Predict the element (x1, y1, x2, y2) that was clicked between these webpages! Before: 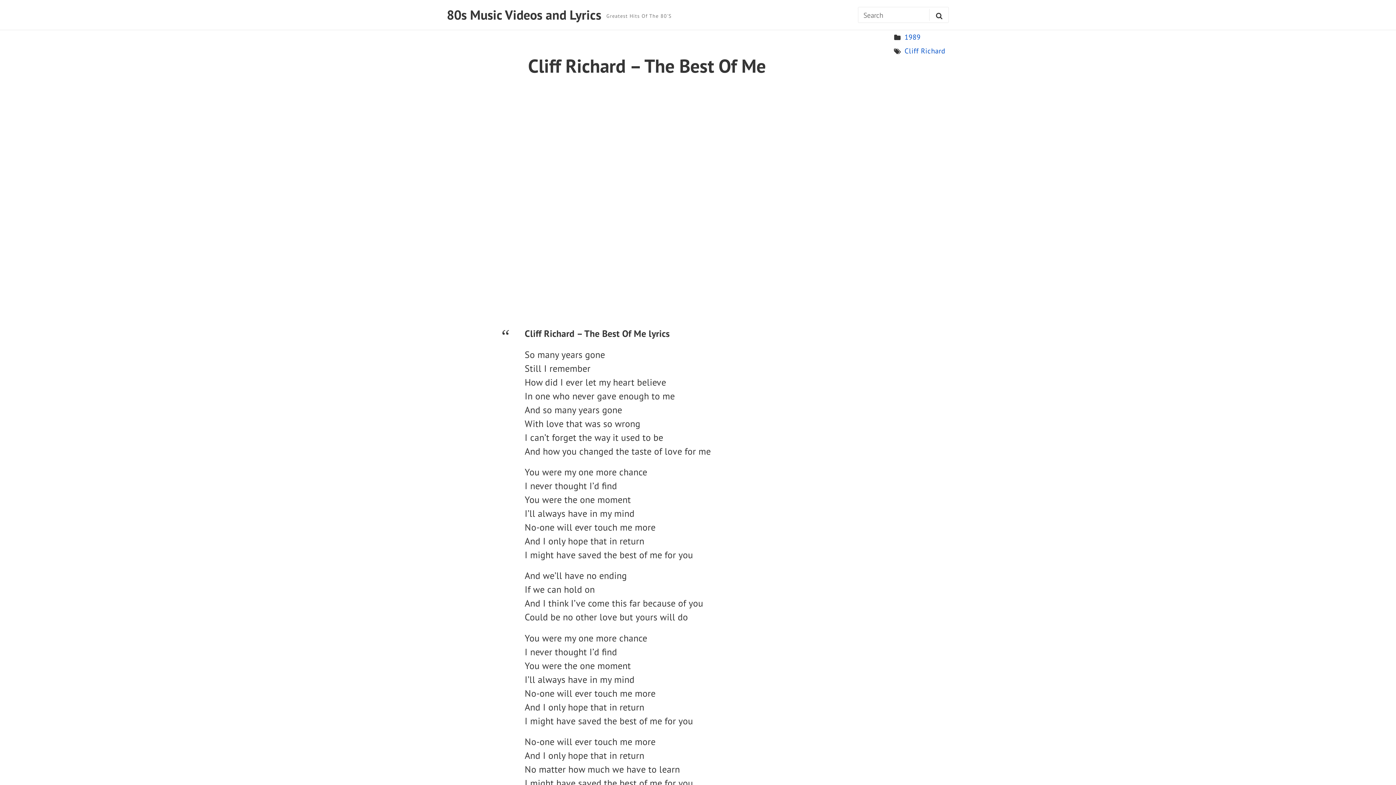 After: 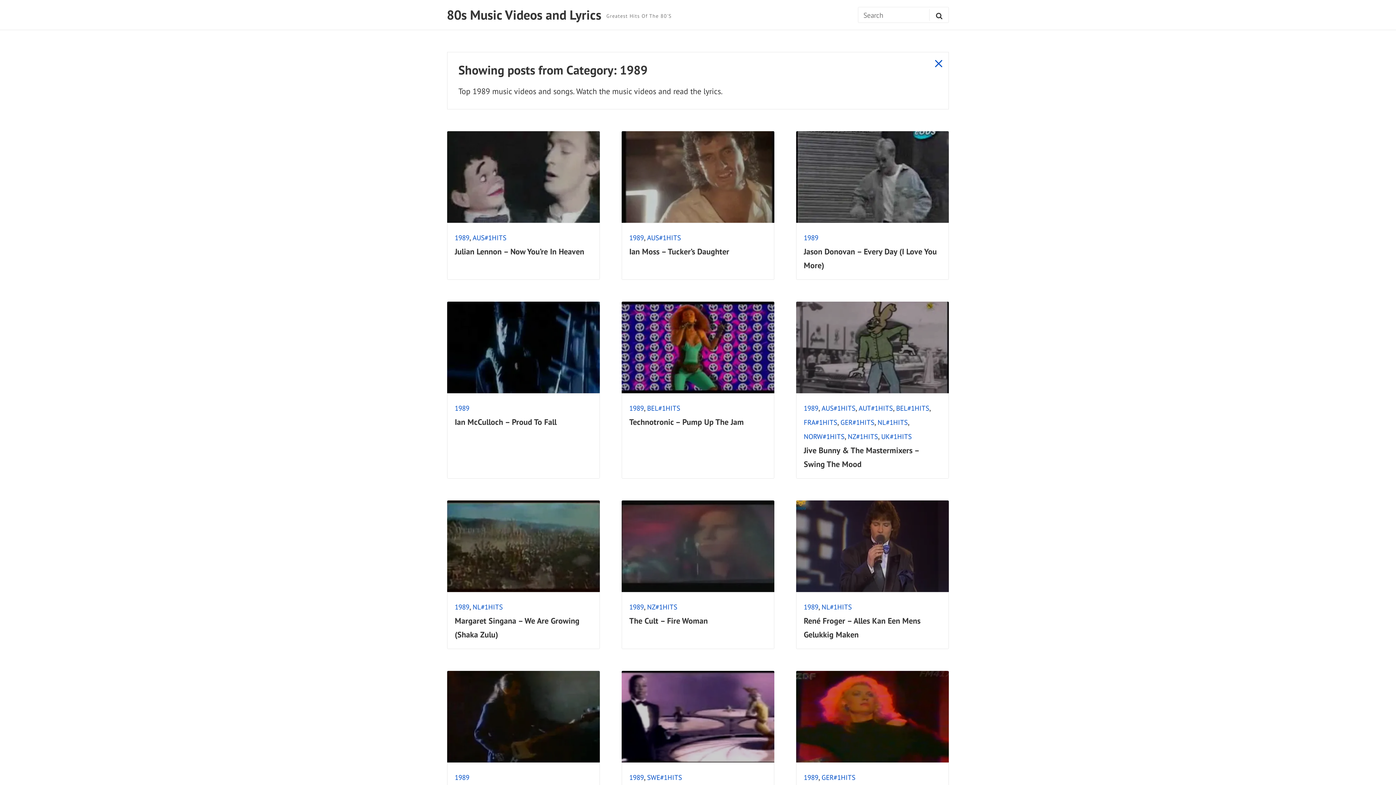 Action: bbox: (904, 32, 920, 41) label: 1989